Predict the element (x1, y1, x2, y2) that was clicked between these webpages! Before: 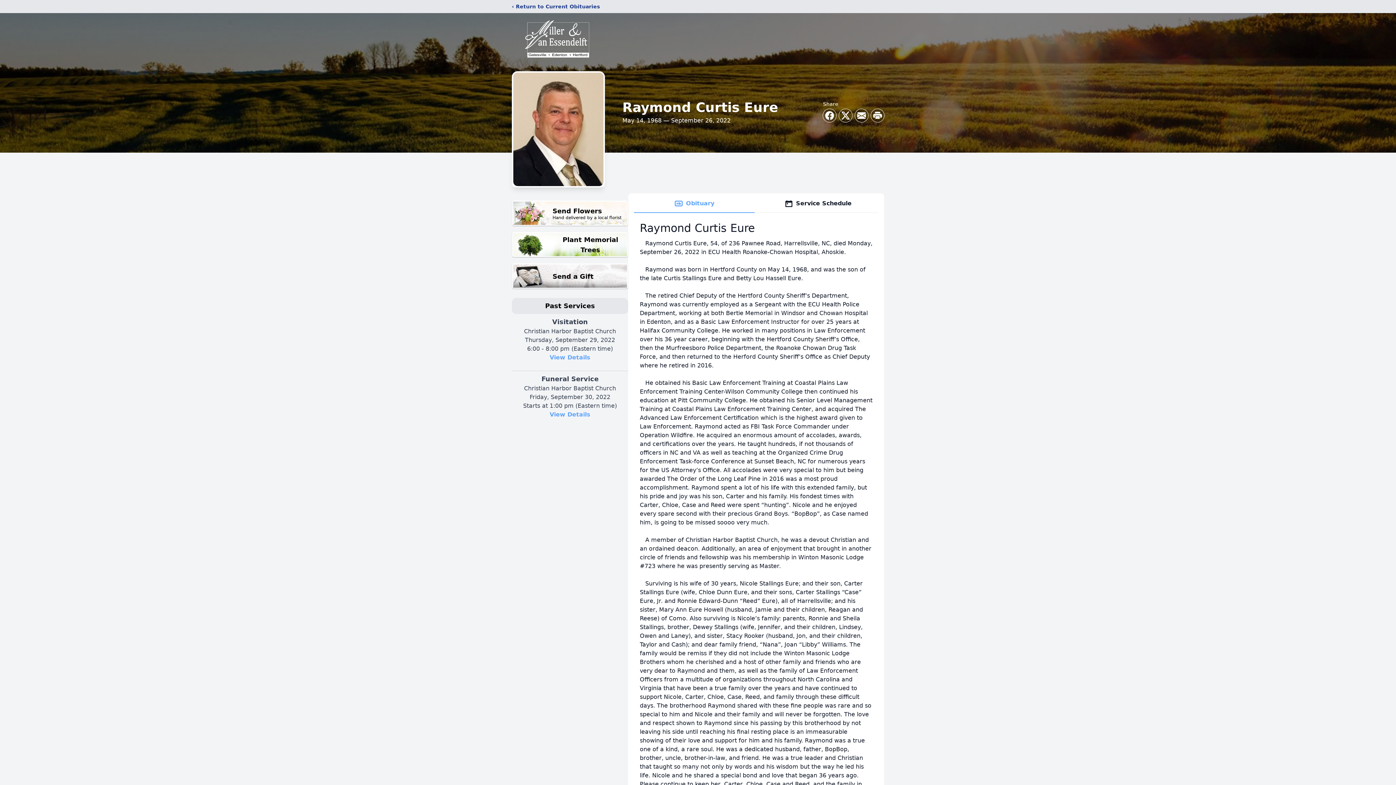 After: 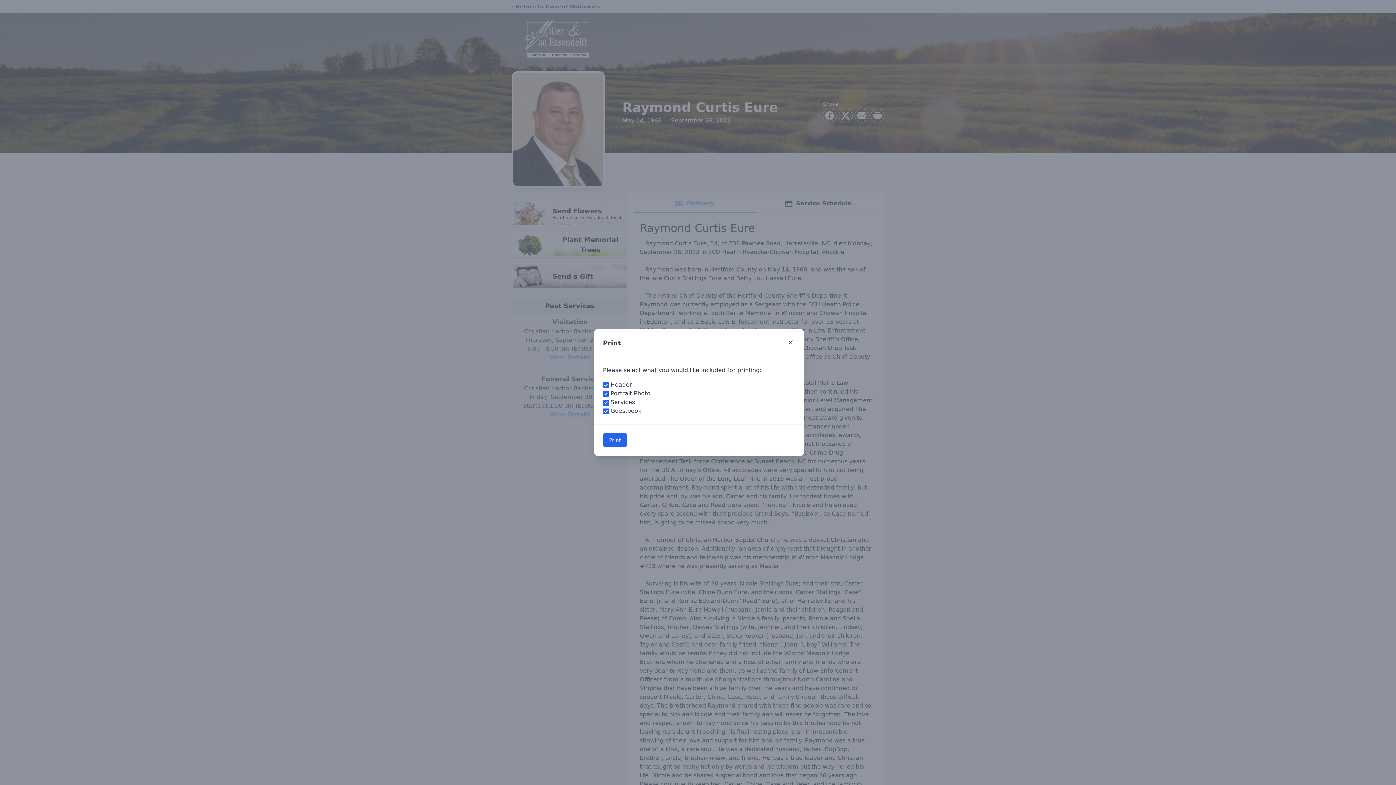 Action: label: Print Obituary bbox: (871, 109, 884, 122)